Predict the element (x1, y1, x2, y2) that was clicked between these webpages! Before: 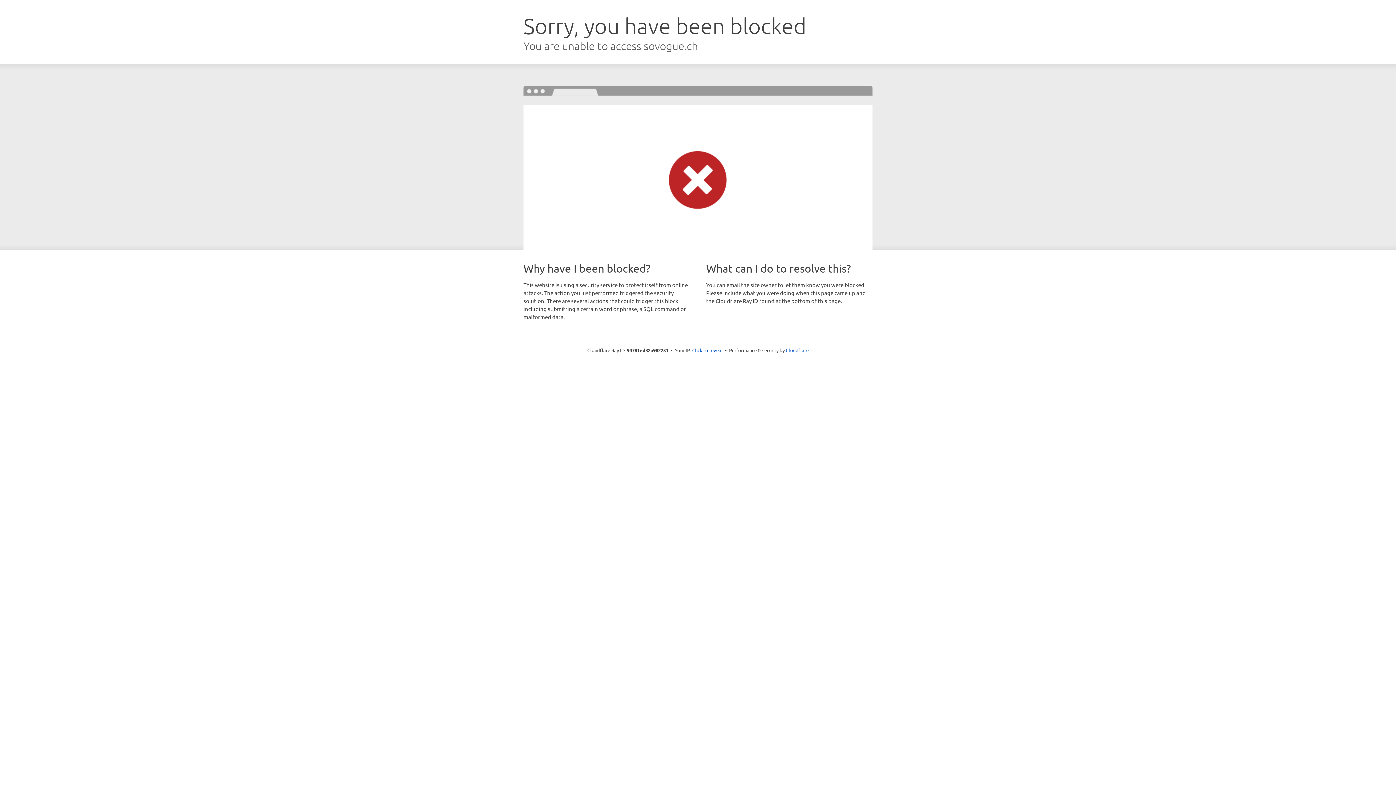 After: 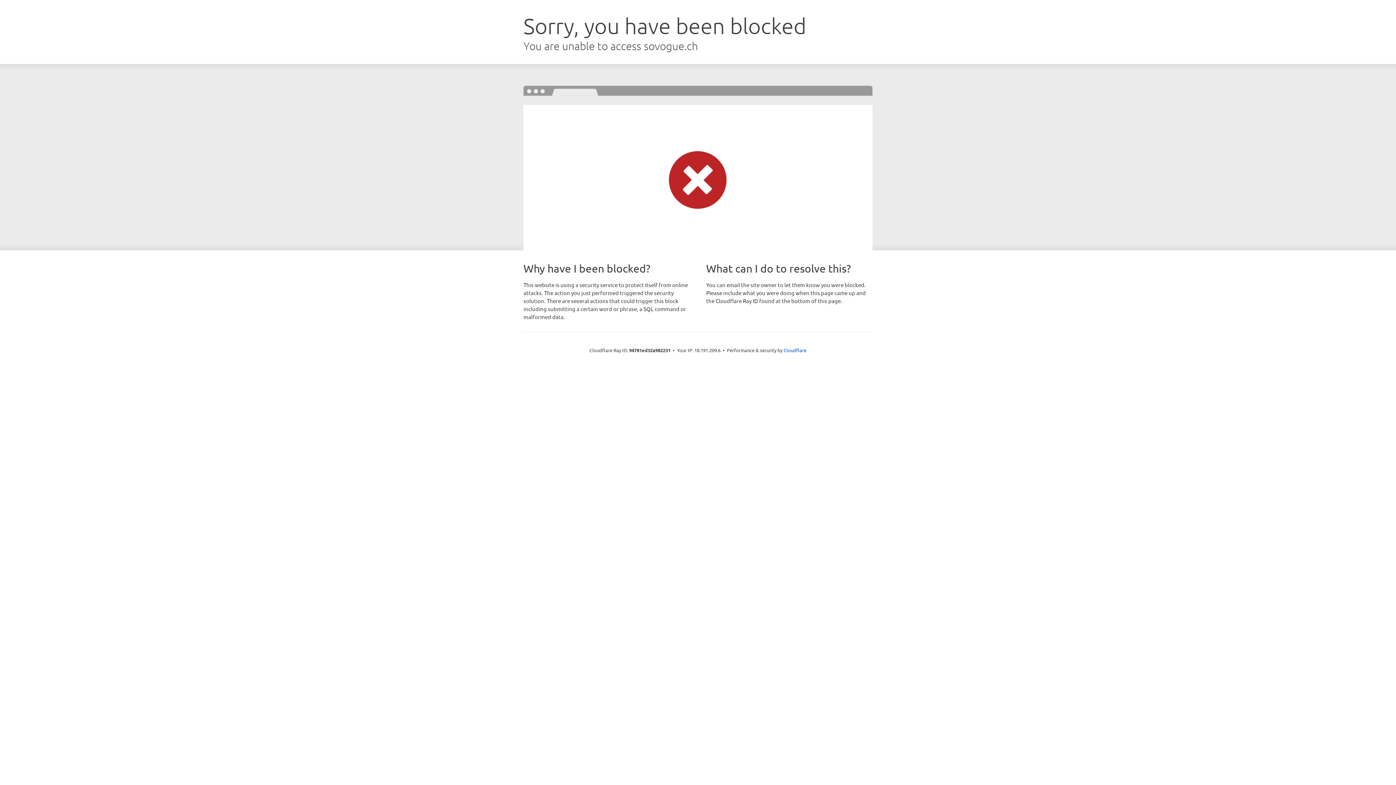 Action: bbox: (692, 346, 722, 353) label: Click to reveal